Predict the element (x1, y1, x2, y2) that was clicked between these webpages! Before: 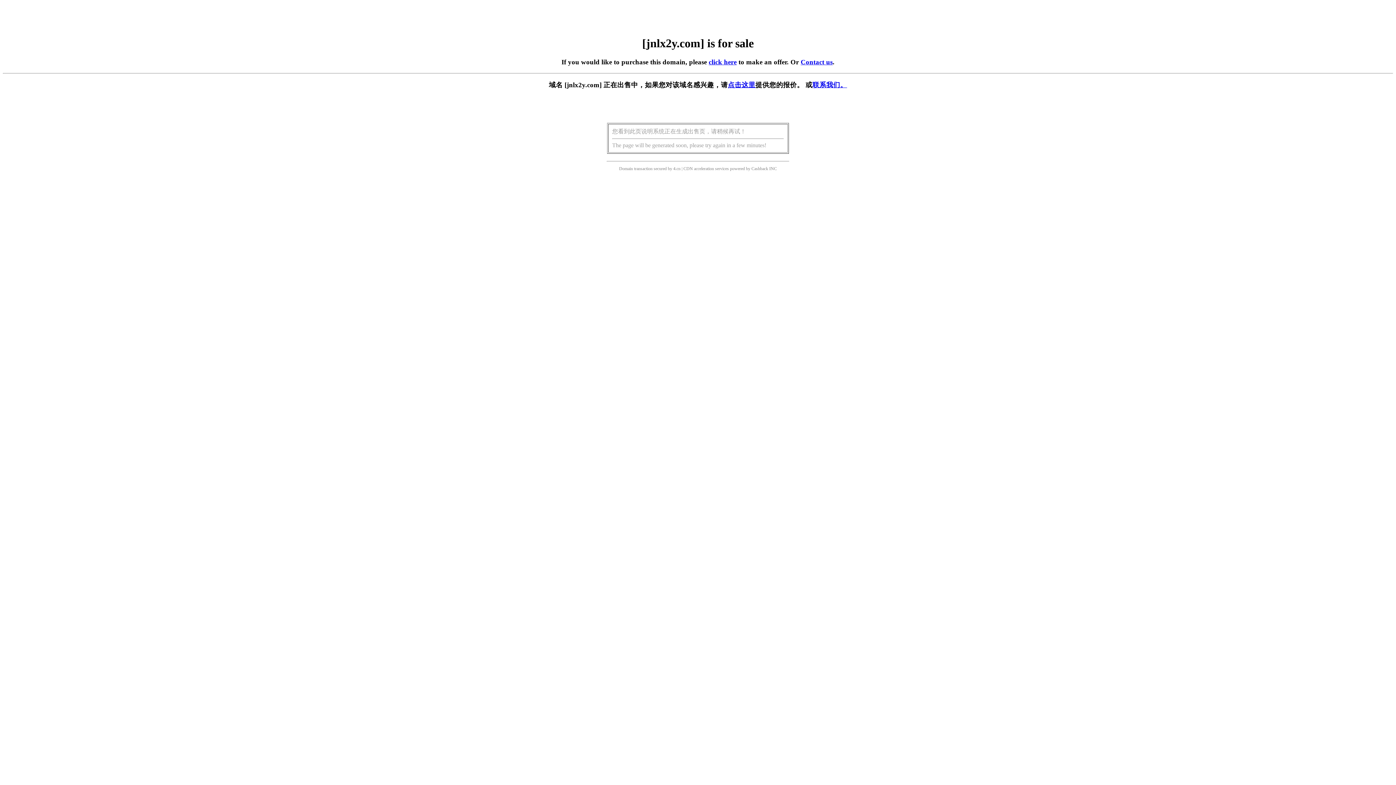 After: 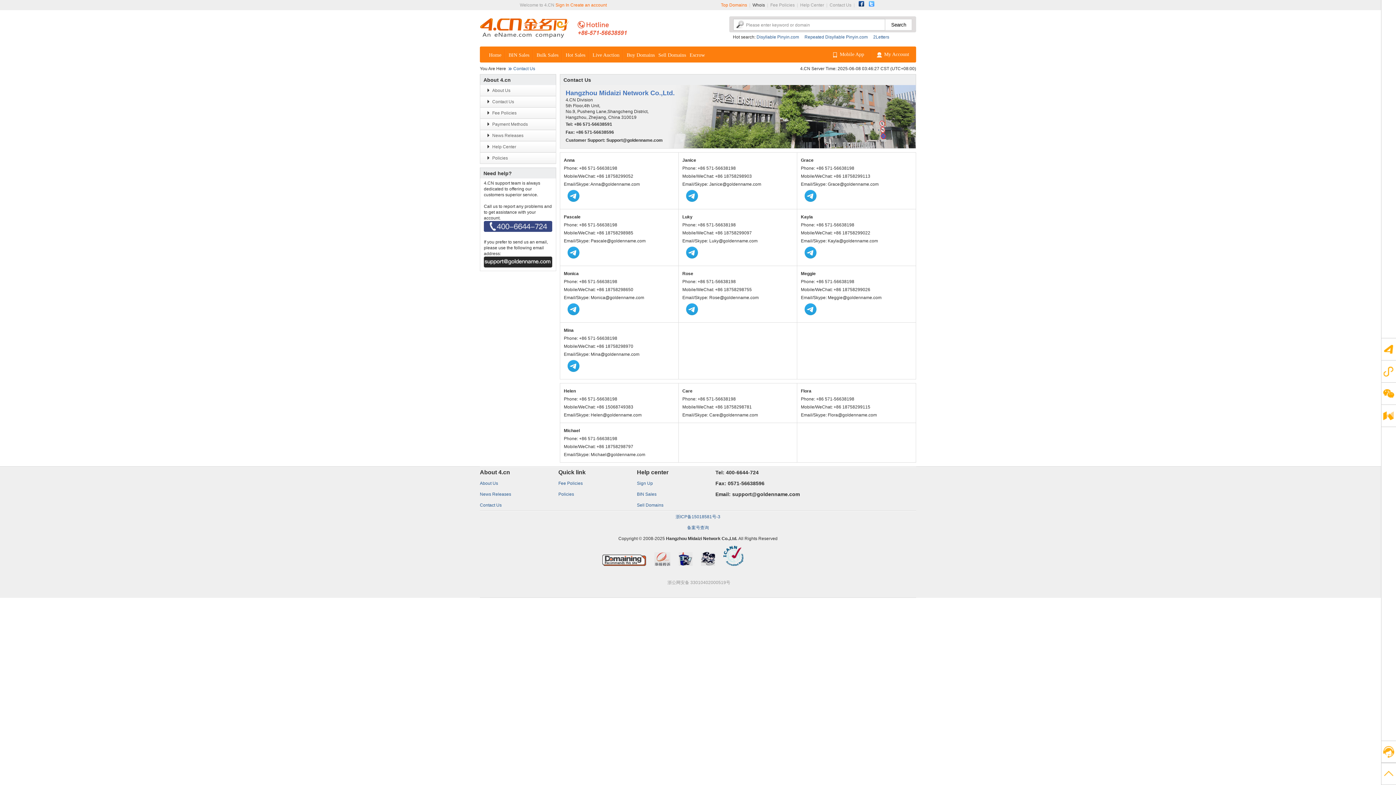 Action: label: 联系我们。 bbox: (812, 81, 847, 88)